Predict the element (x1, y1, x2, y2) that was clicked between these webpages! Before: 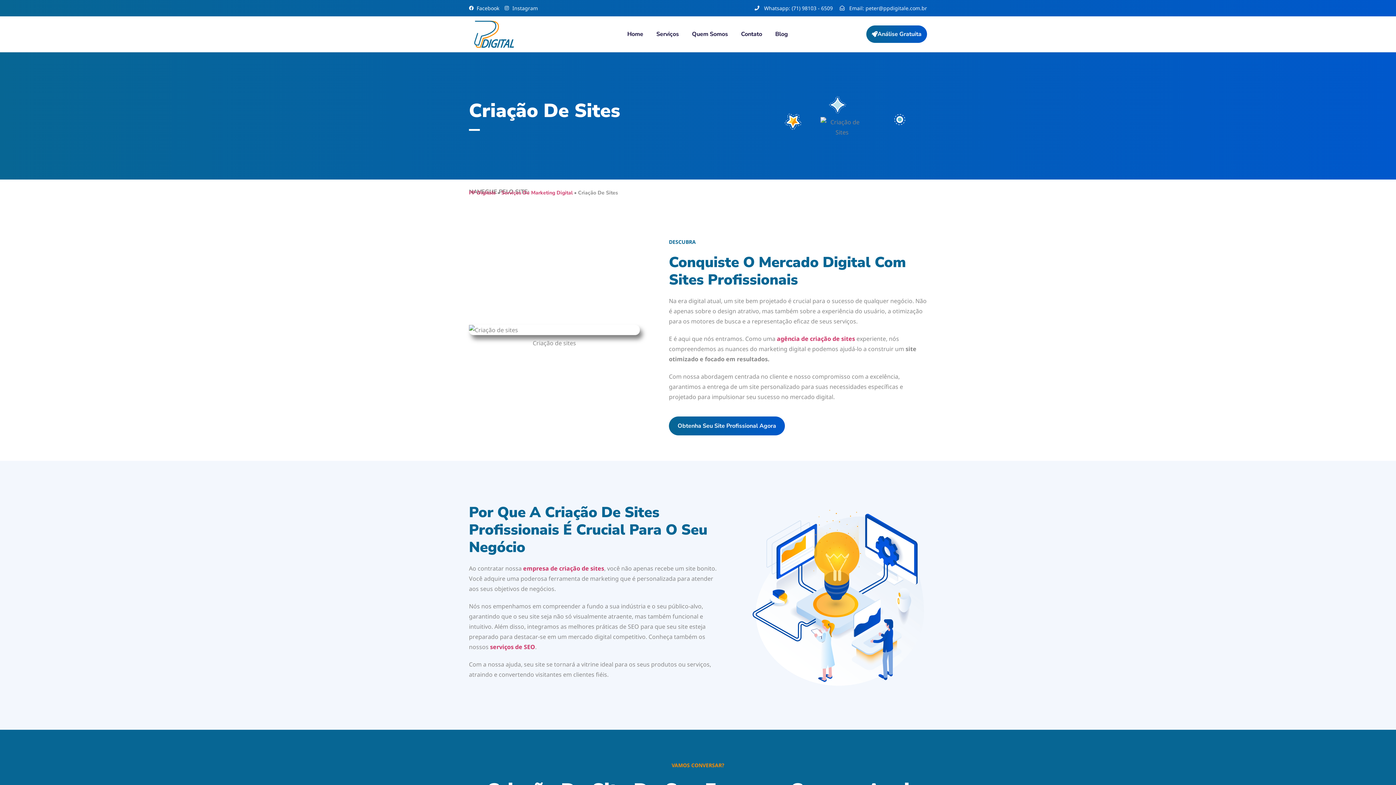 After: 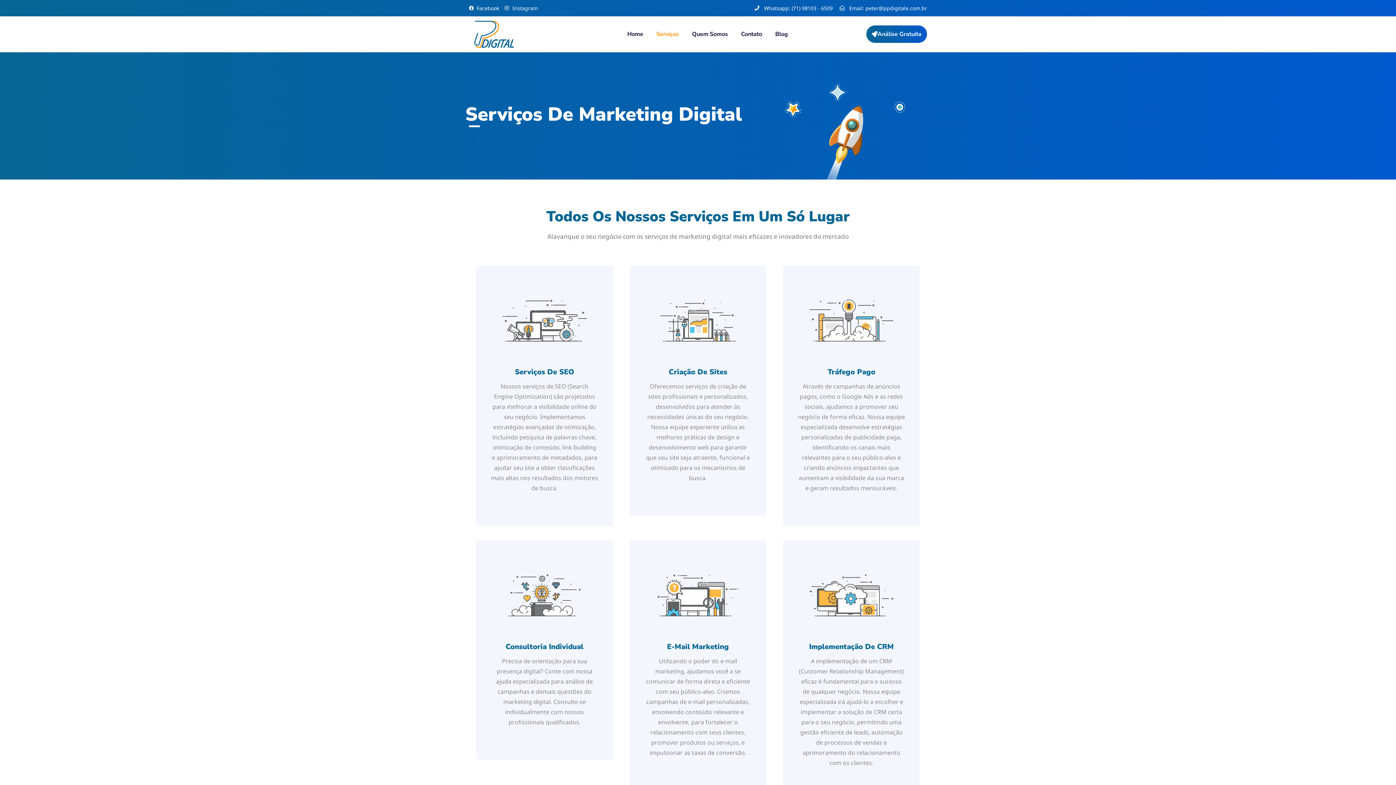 Action: label: Serviços bbox: (650, 20, 685, 48)